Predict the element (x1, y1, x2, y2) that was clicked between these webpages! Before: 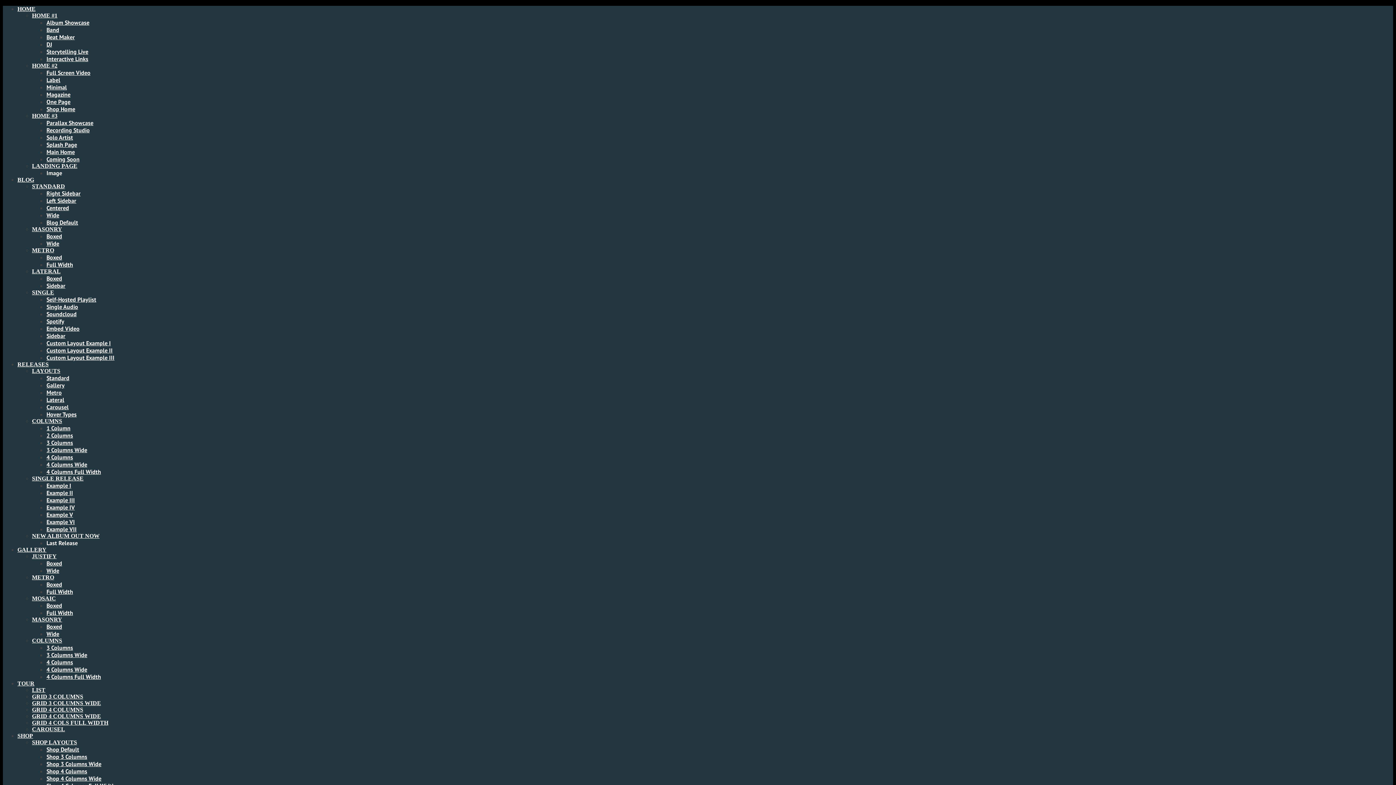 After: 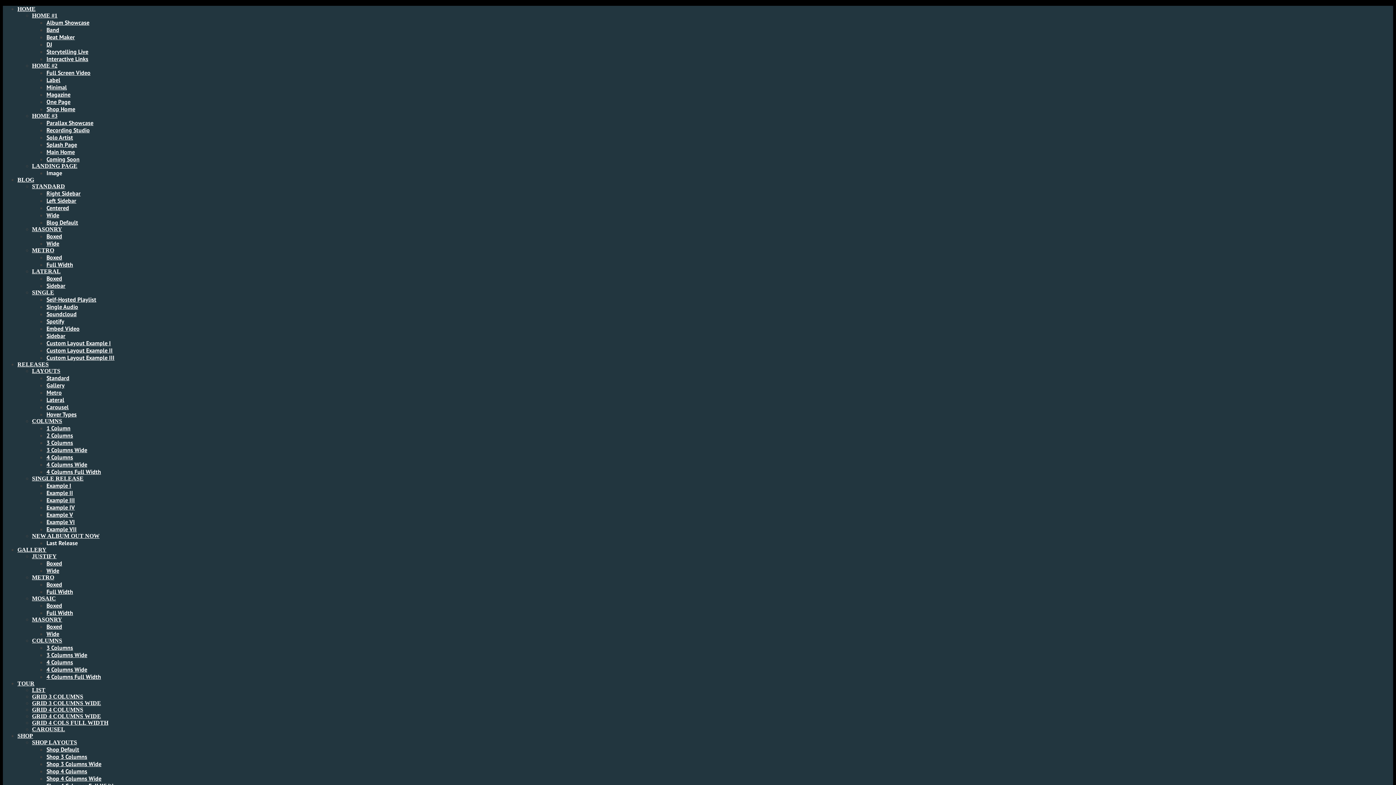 Action: bbox: (17, 361, 48, 367) label: RELEASES